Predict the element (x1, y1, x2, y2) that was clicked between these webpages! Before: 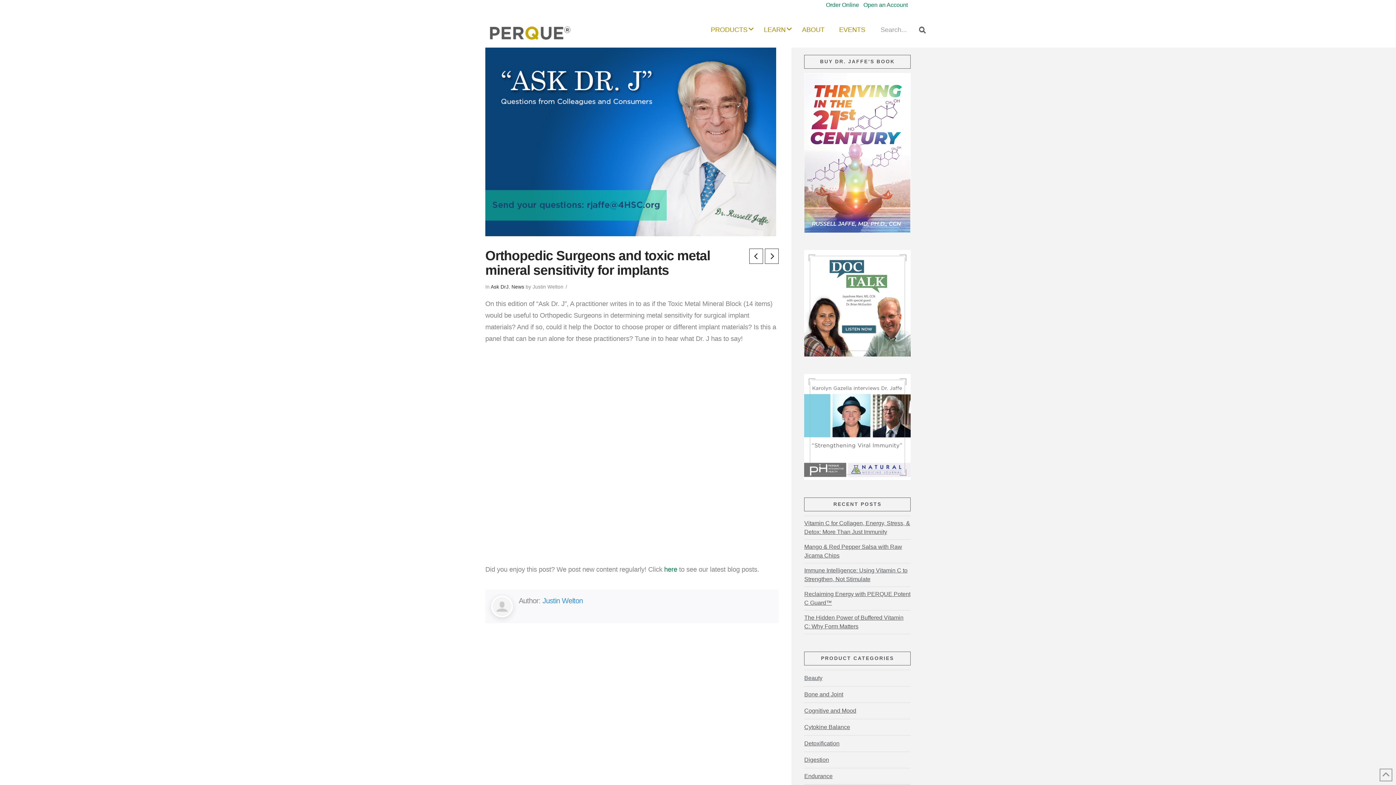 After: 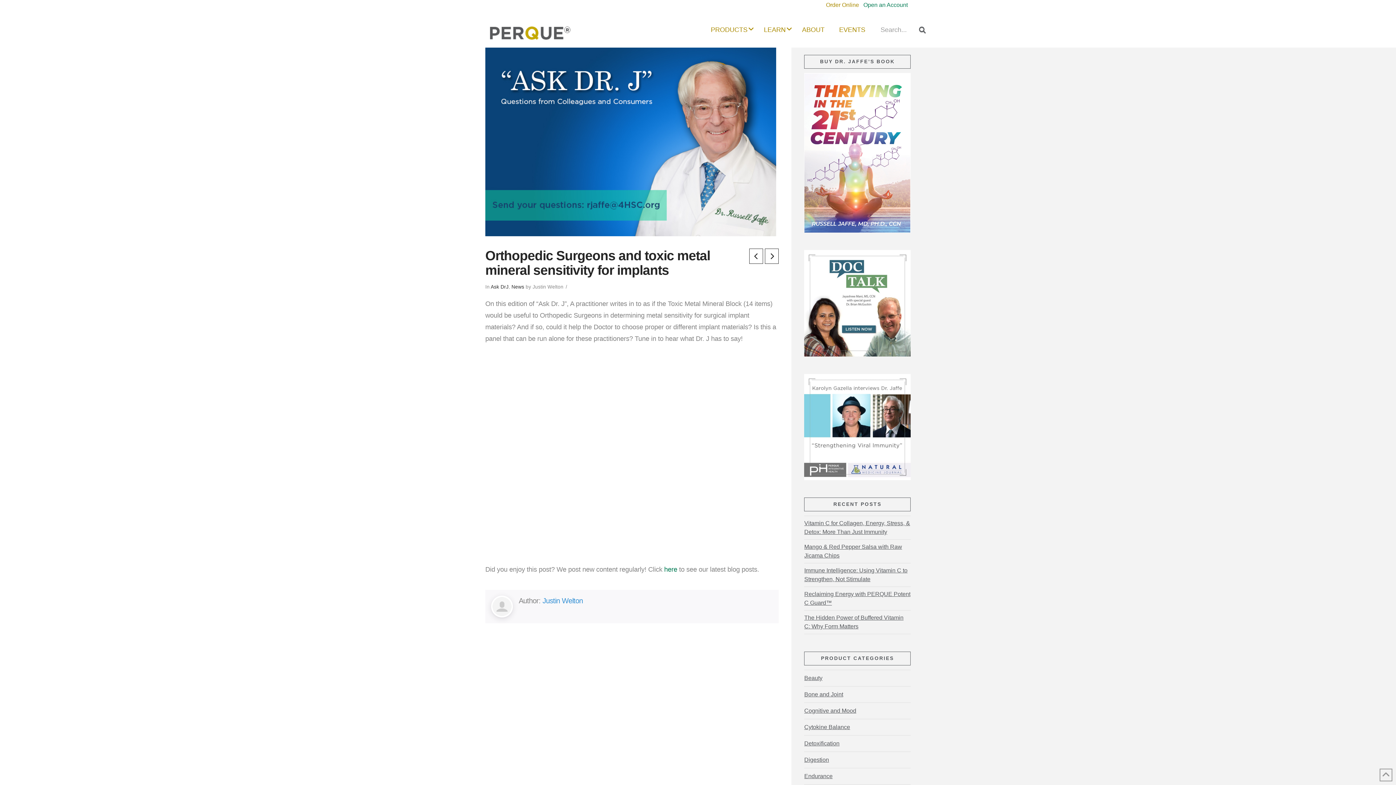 Action: label: Order Online bbox: (826, 1, 859, 8)